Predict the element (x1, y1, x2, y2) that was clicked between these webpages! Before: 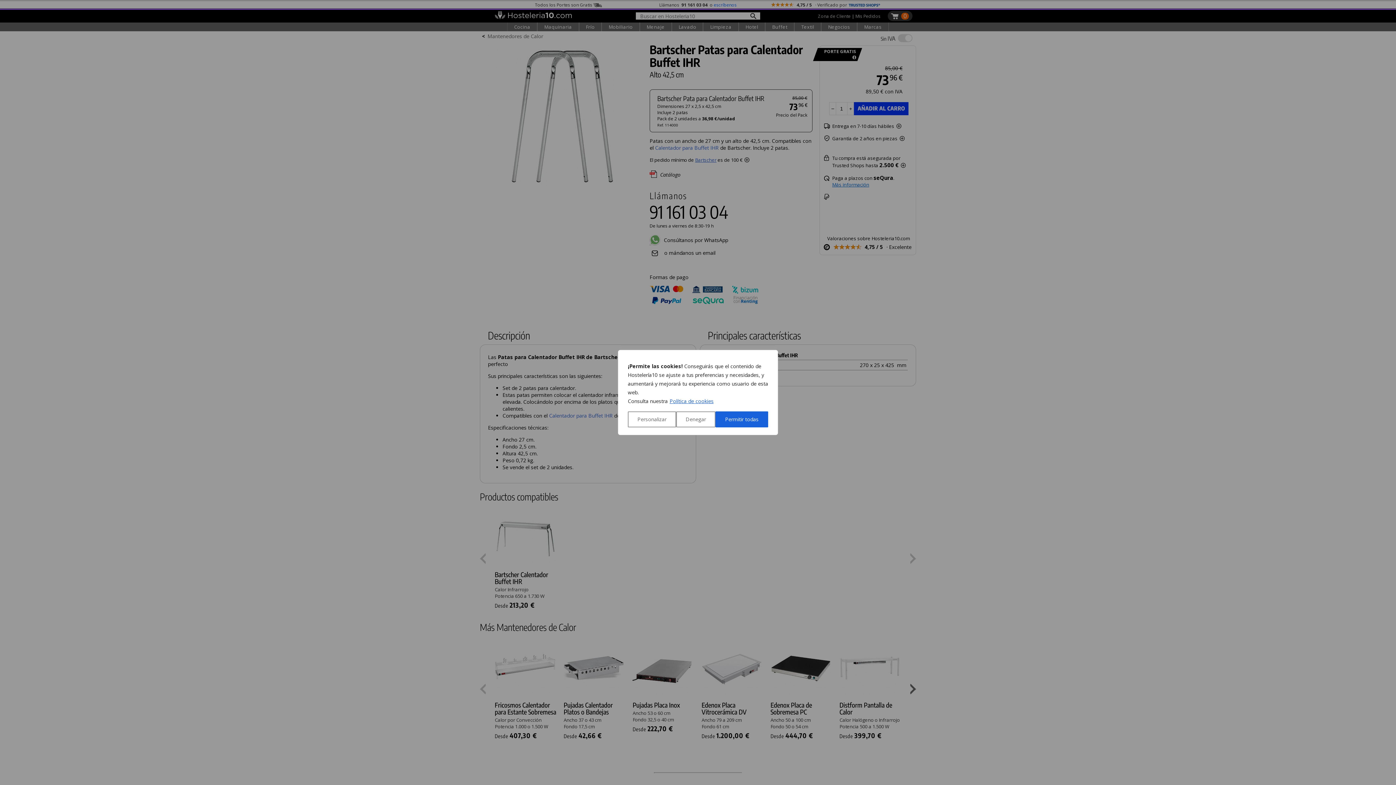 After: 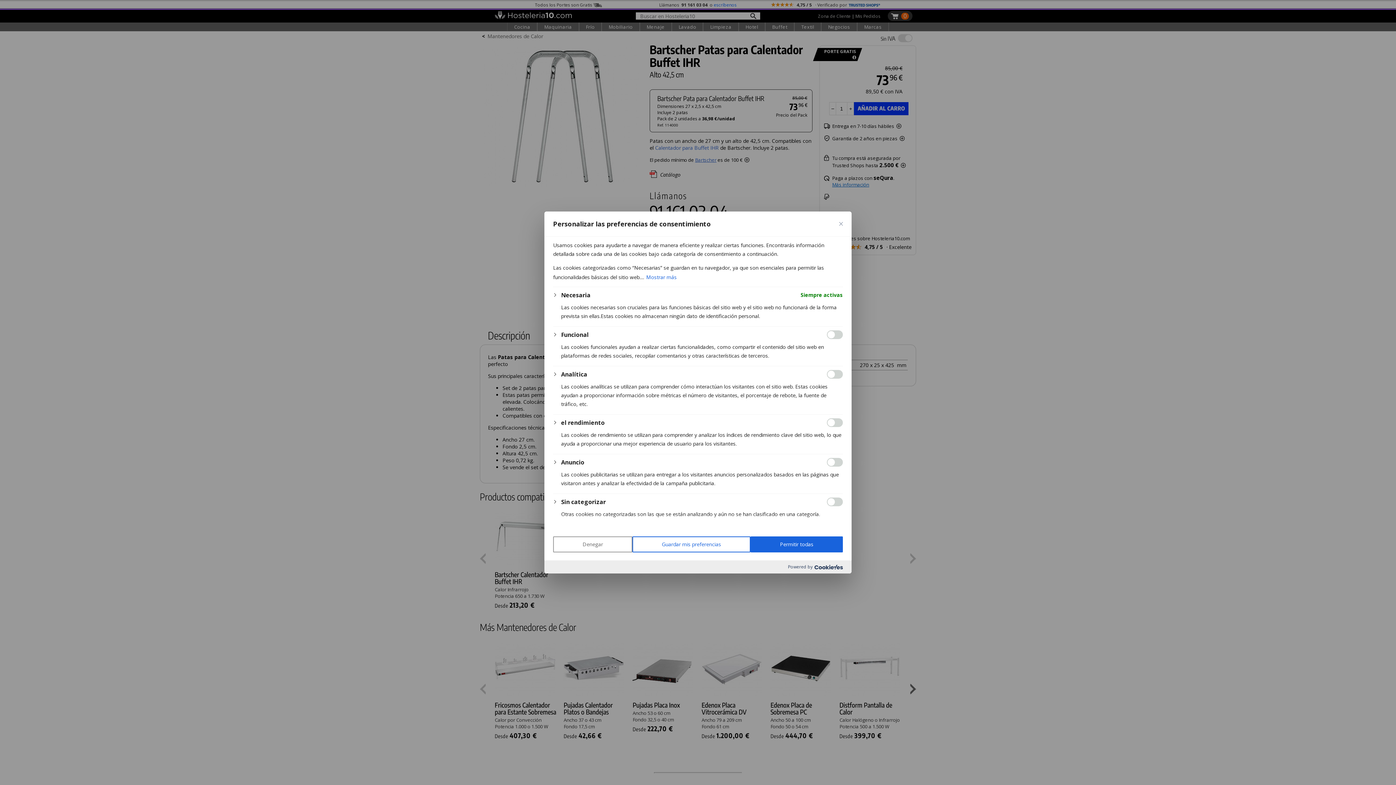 Action: label: Personalizar bbox: (628, 411, 676, 427)